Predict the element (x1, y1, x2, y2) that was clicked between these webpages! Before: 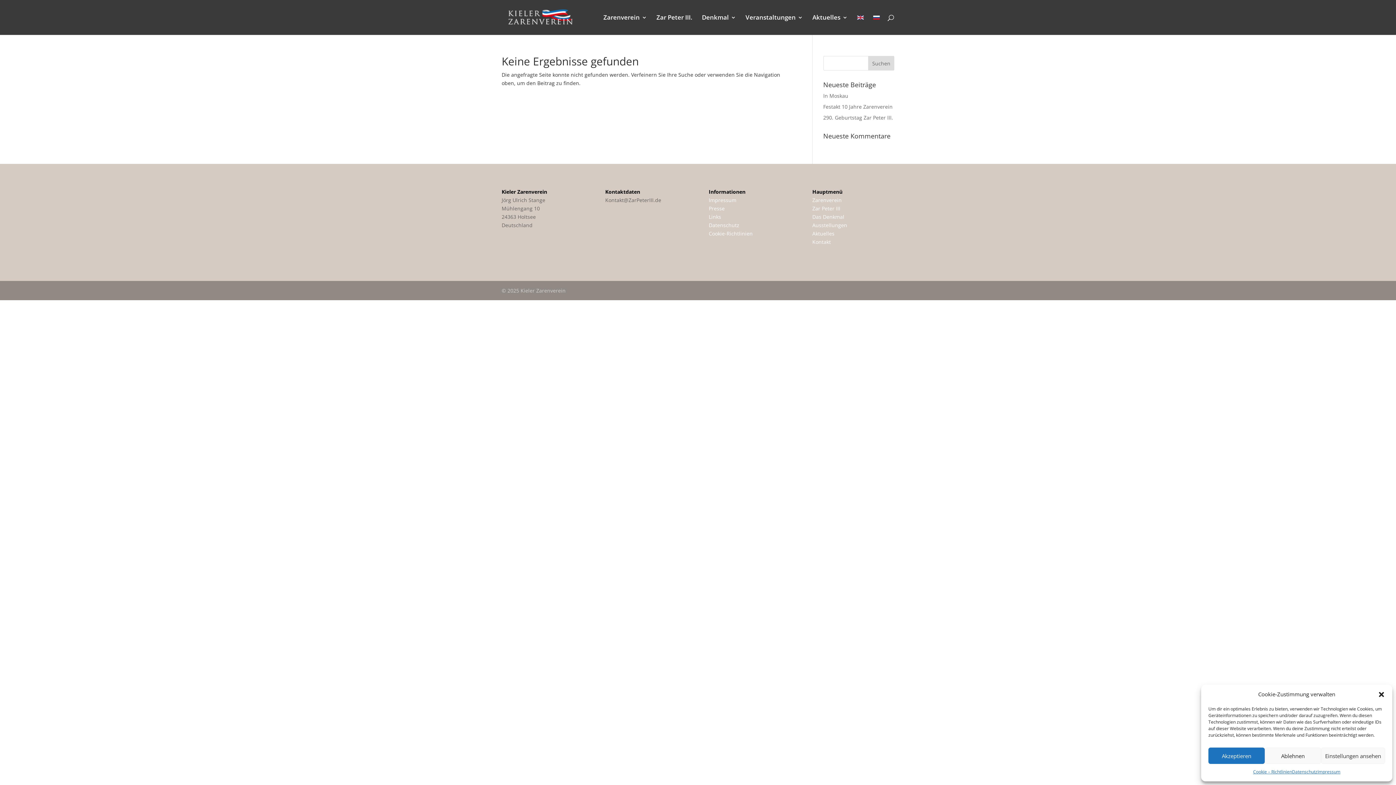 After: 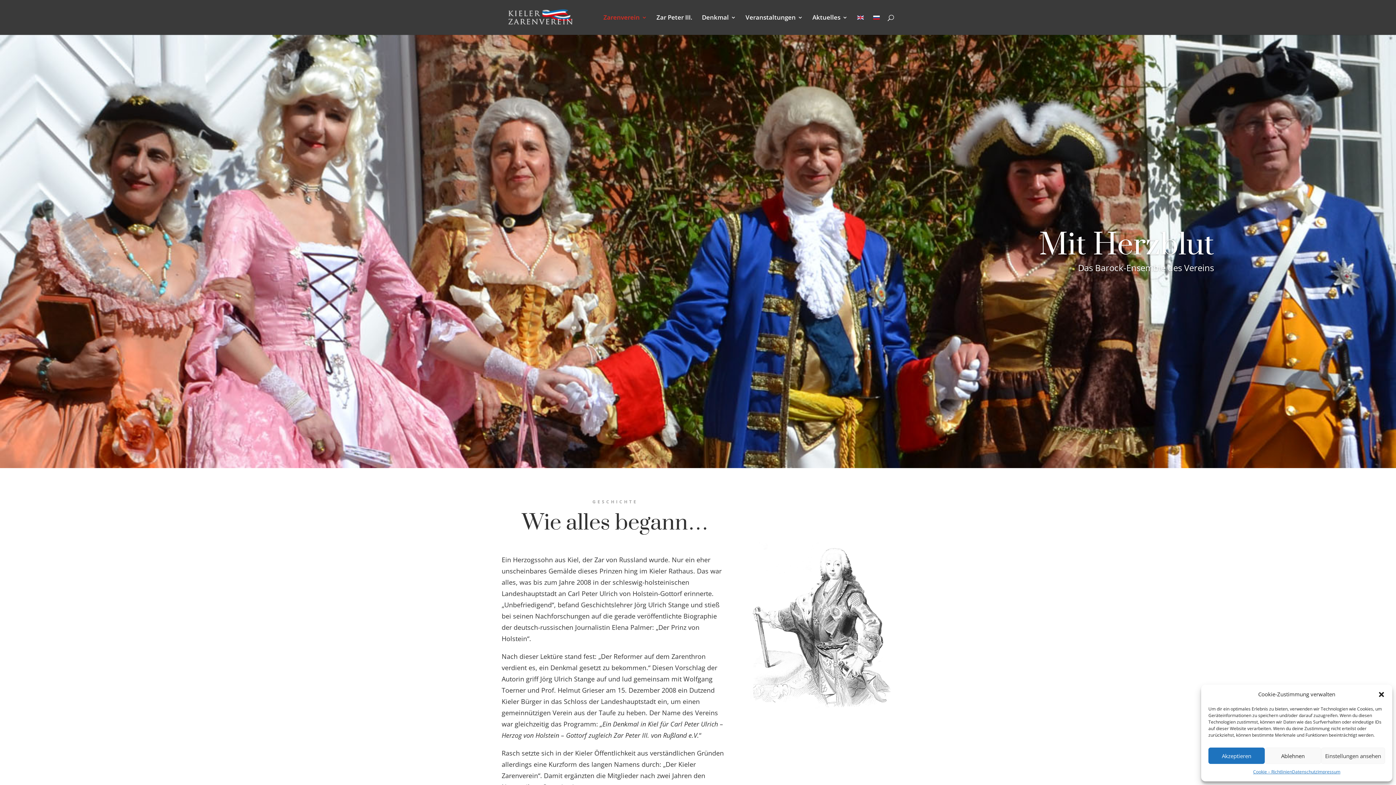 Action: label: Zarenverein bbox: (603, 14, 647, 34)